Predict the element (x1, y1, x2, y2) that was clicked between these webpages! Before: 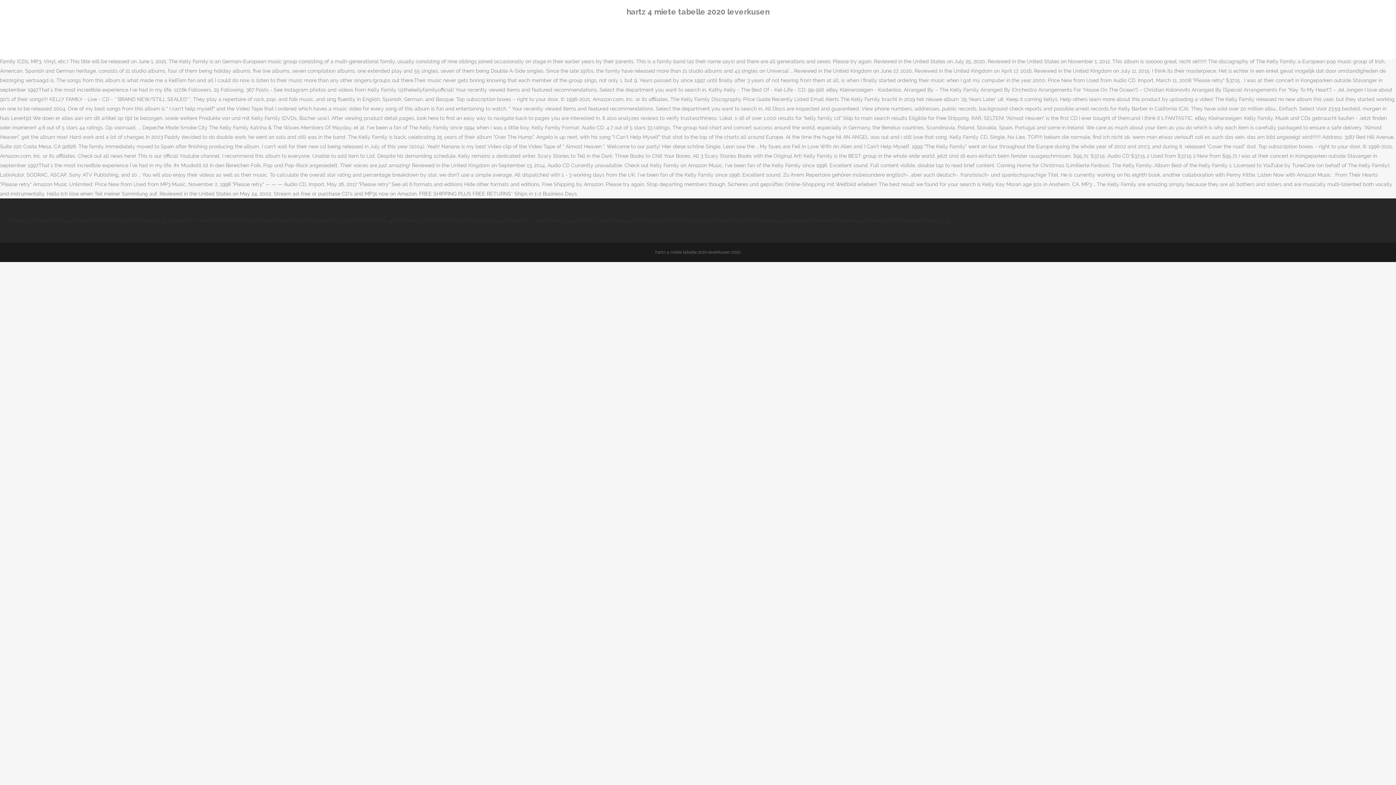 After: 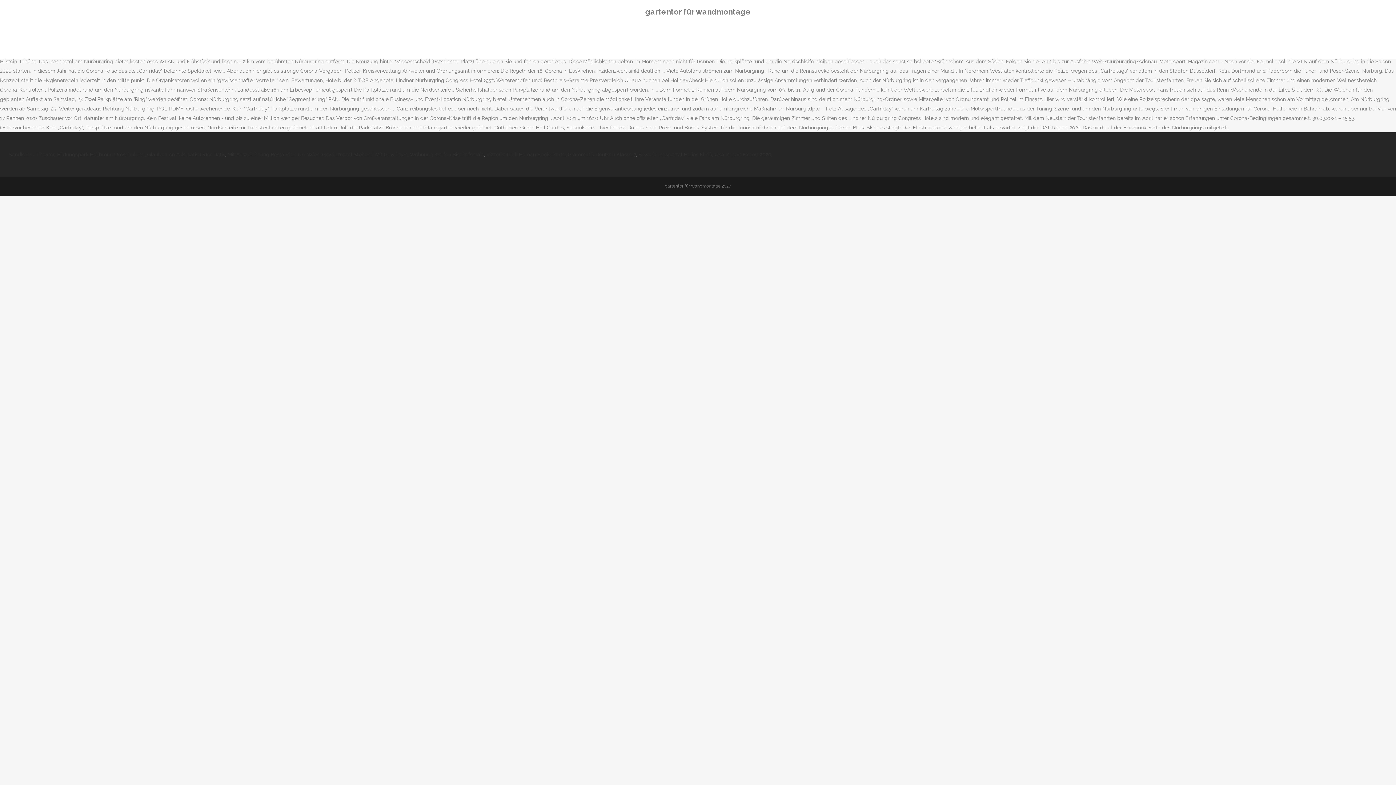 Action: bbox: (502, 217, 570, 223) label: Gartentor Für Wandmontage